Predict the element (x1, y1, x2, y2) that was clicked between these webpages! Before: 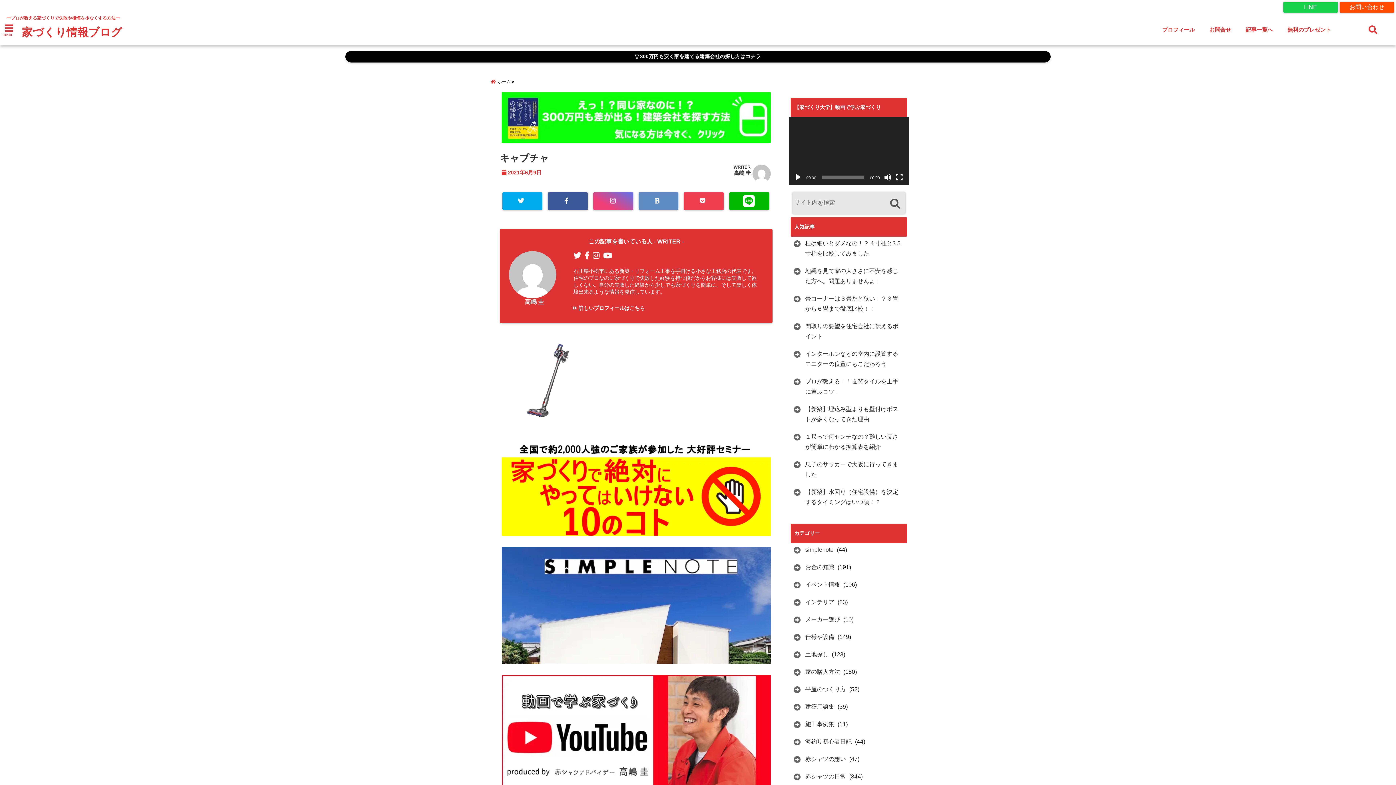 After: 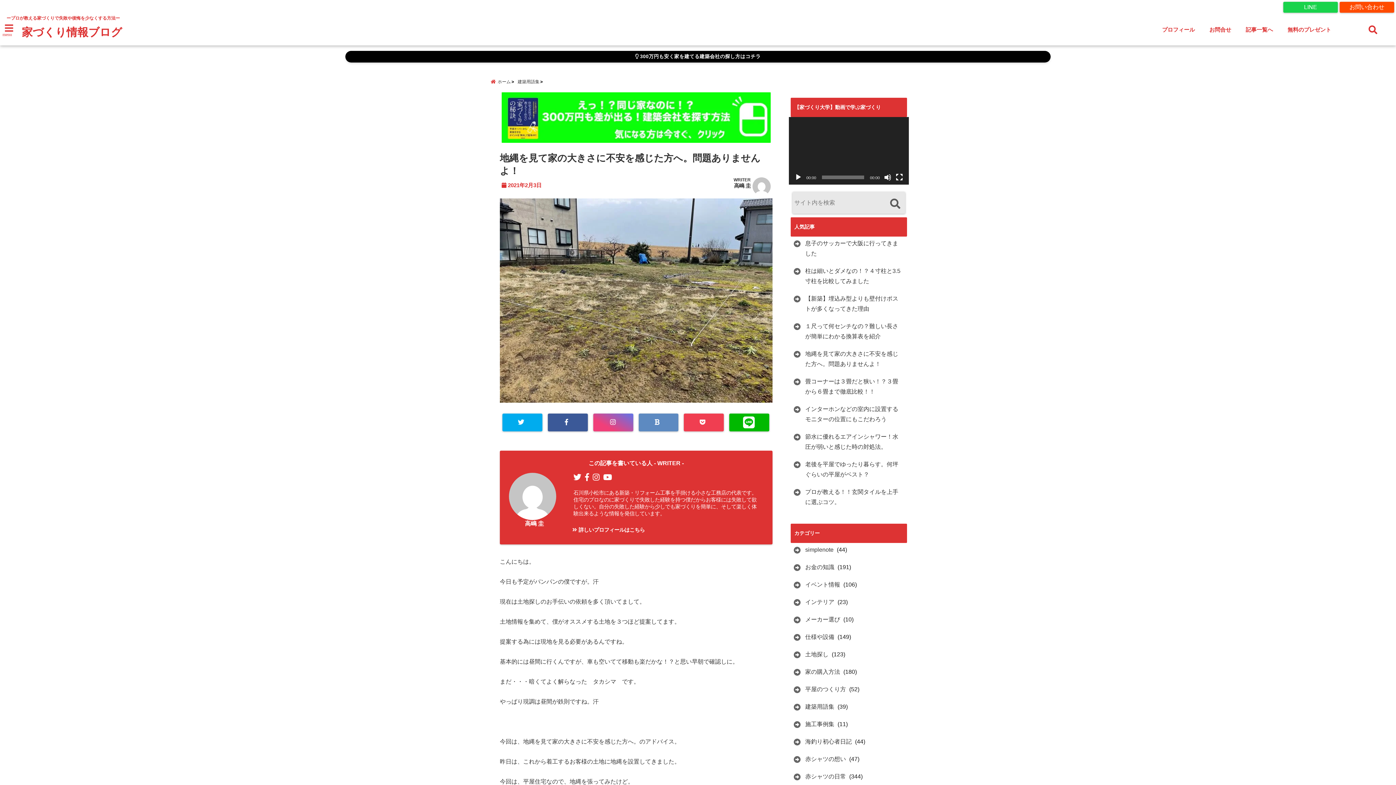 Action: label: 地縄を見て家の大きさに不安を感じた方へ。問題ありませんよ！ bbox: (792, 266, 905, 286)